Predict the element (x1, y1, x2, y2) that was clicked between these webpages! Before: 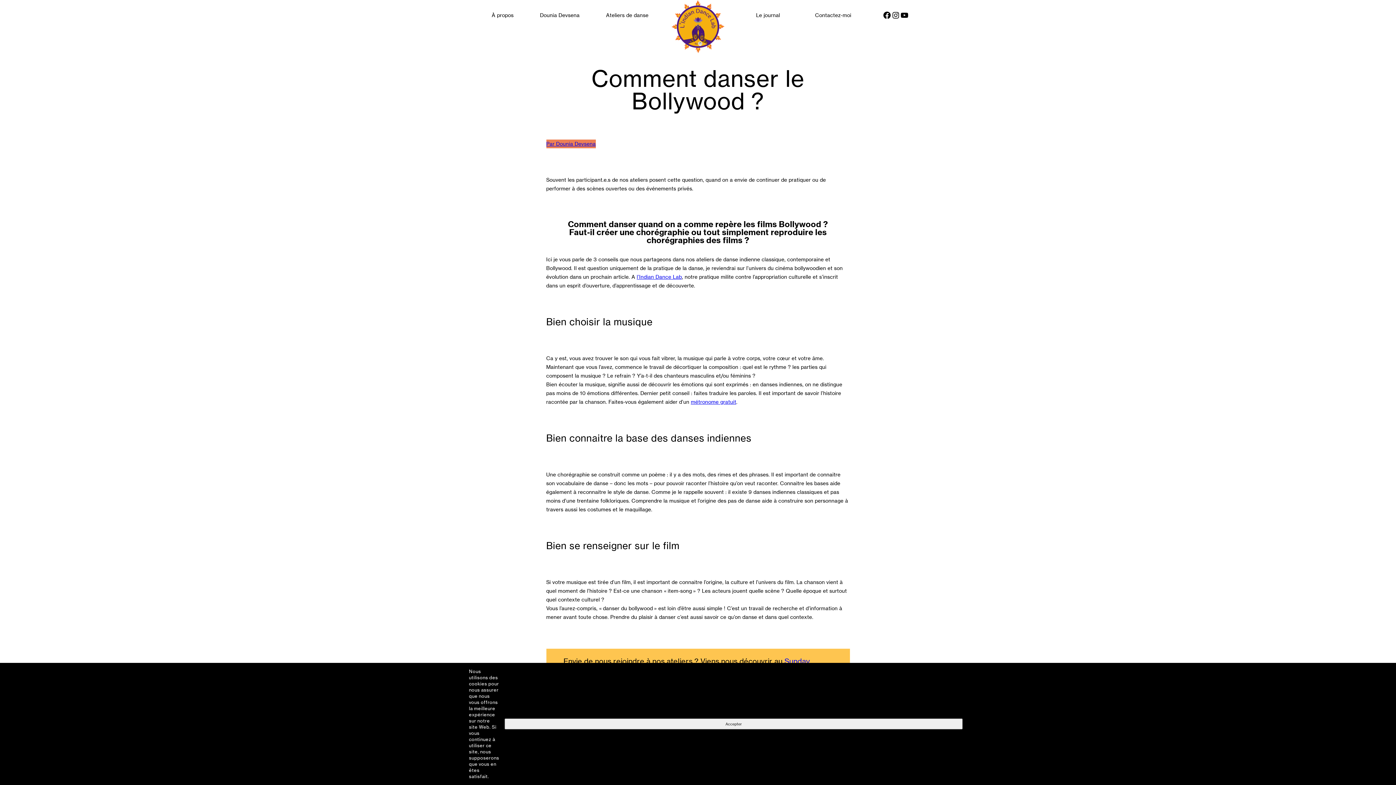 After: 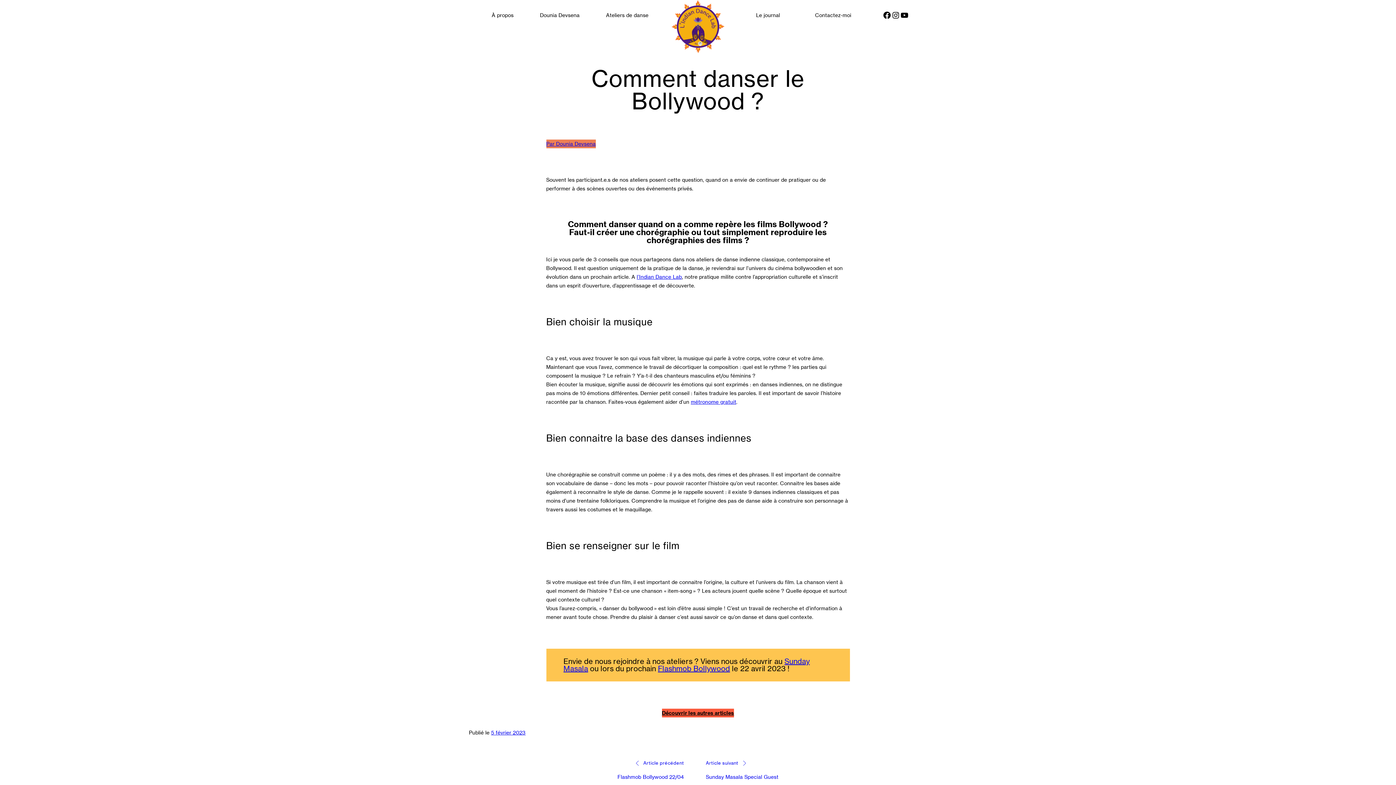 Action: label: Accepter bbox: (504, 718, 962, 729)